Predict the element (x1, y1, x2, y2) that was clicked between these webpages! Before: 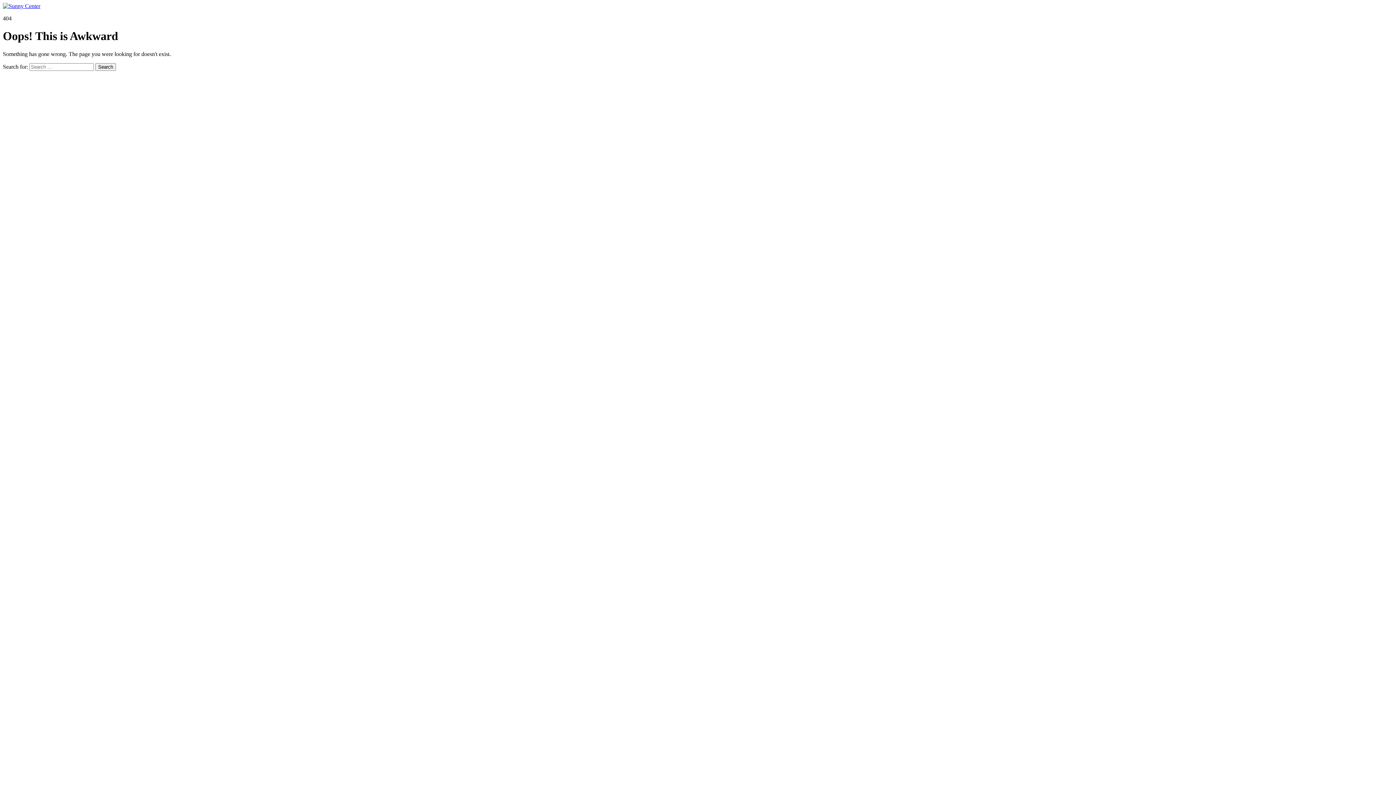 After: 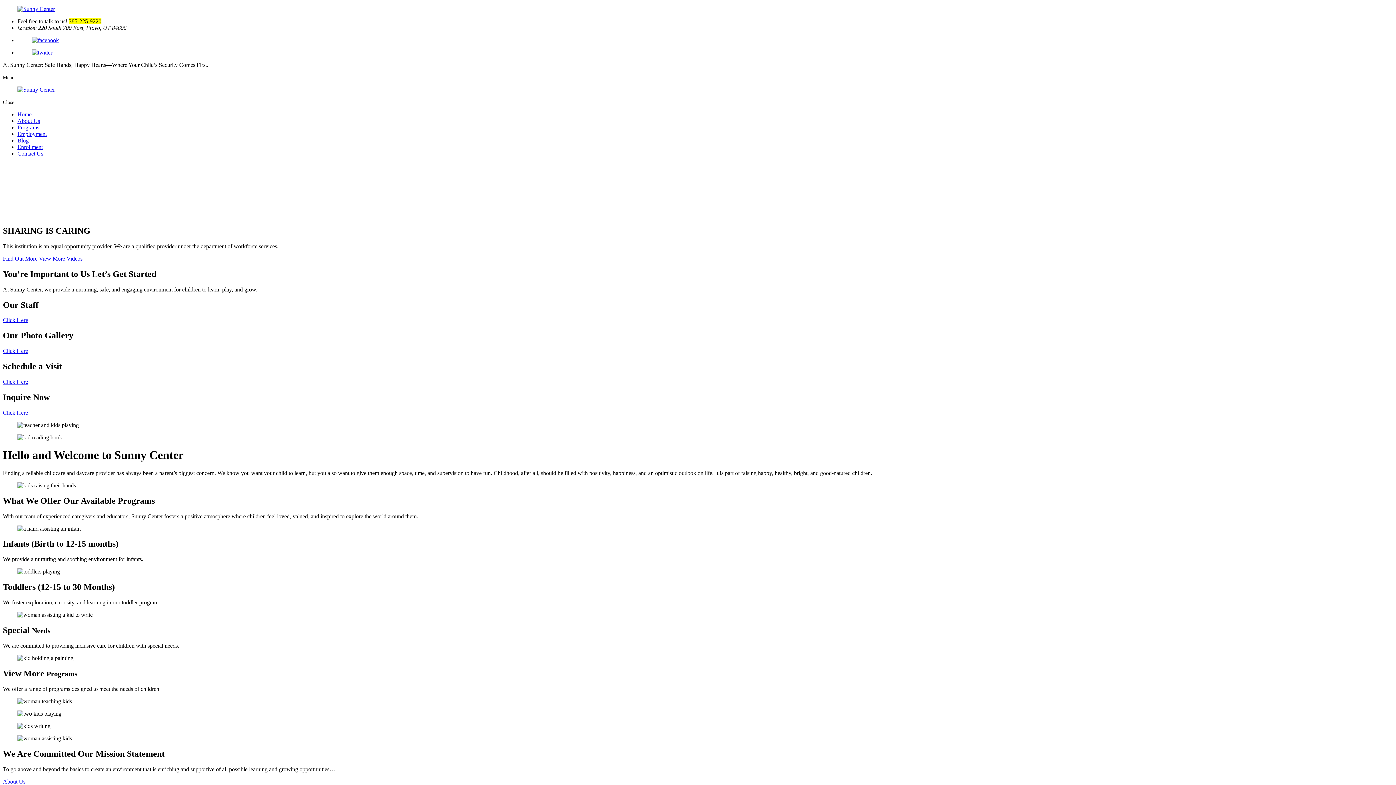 Action: bbox: (2, 2, 40, 9)